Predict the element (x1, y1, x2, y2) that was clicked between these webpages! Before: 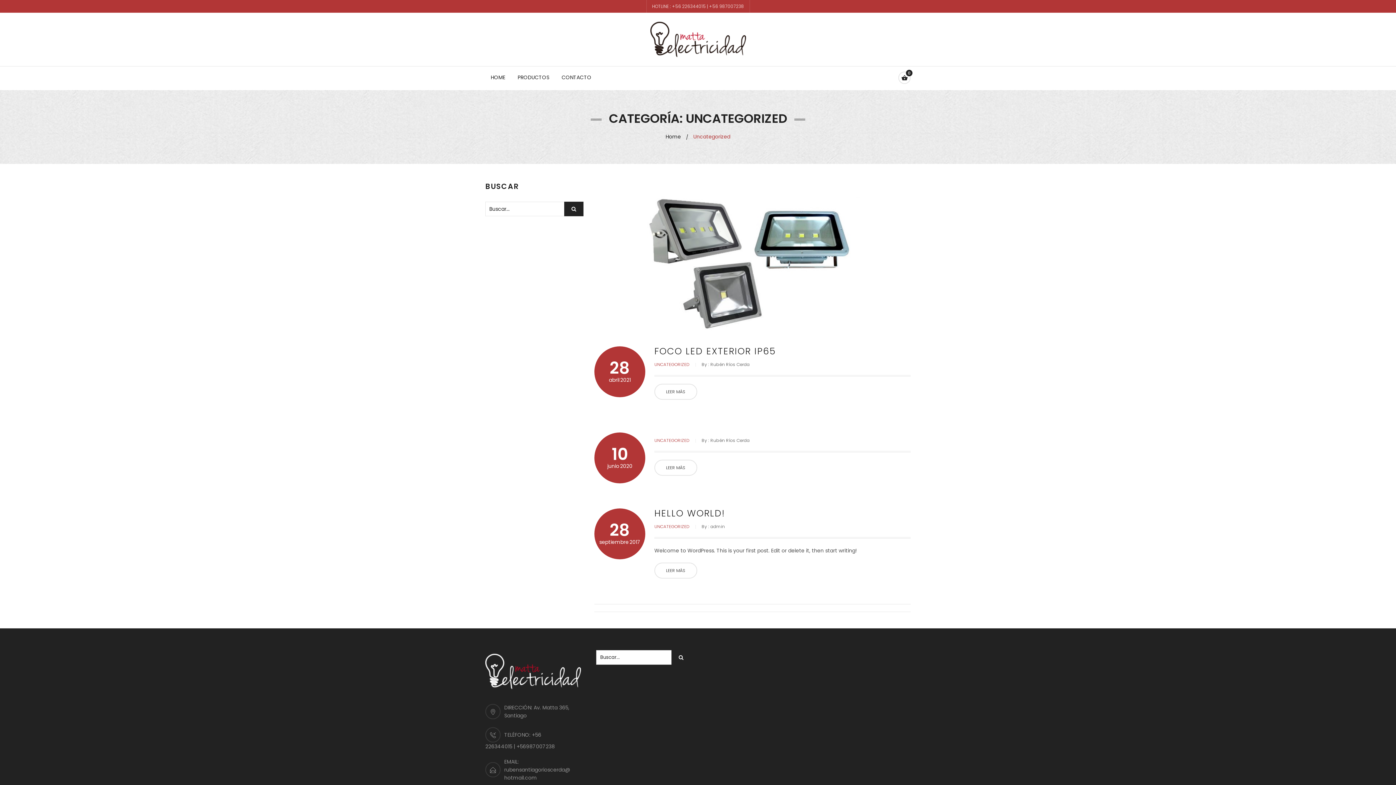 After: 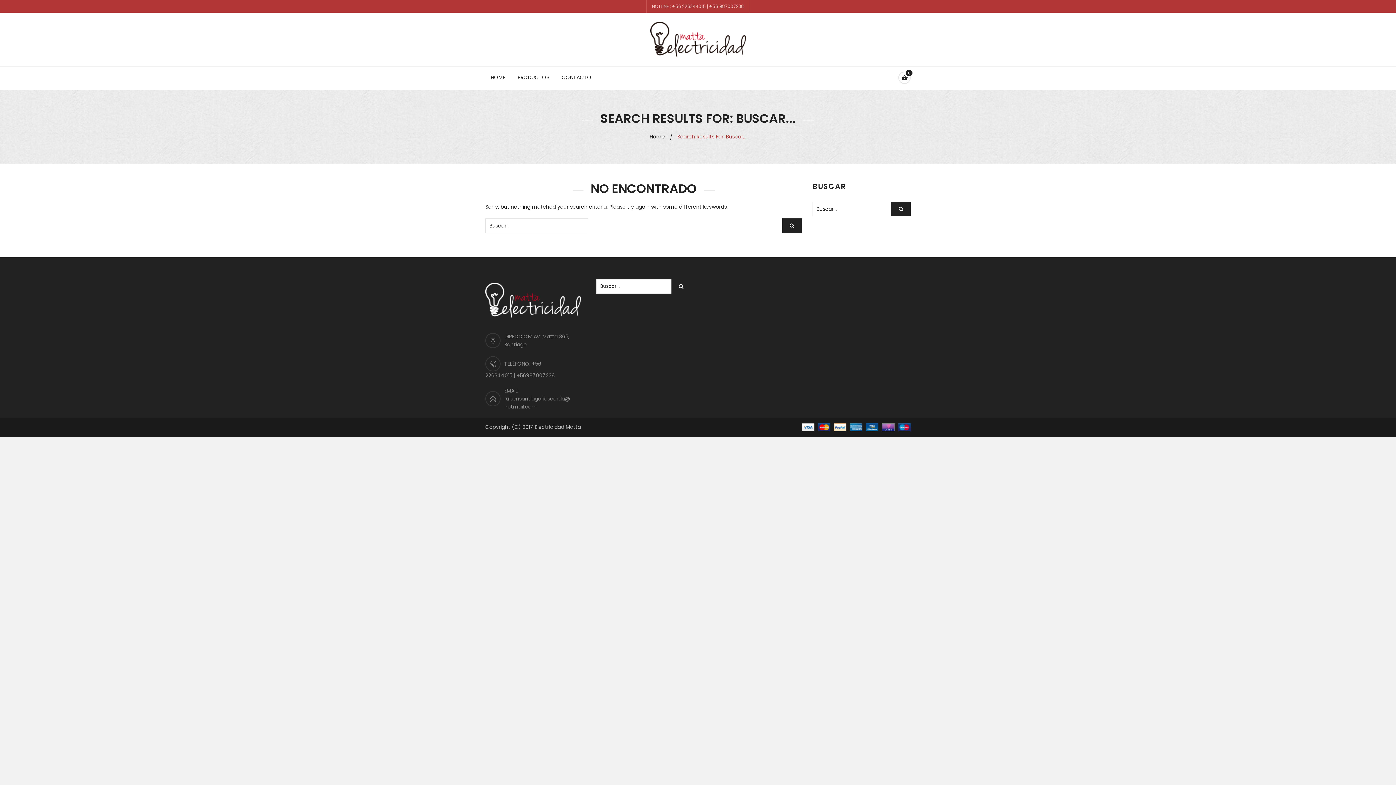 Action: bbox: (671, 650, 690, 665)